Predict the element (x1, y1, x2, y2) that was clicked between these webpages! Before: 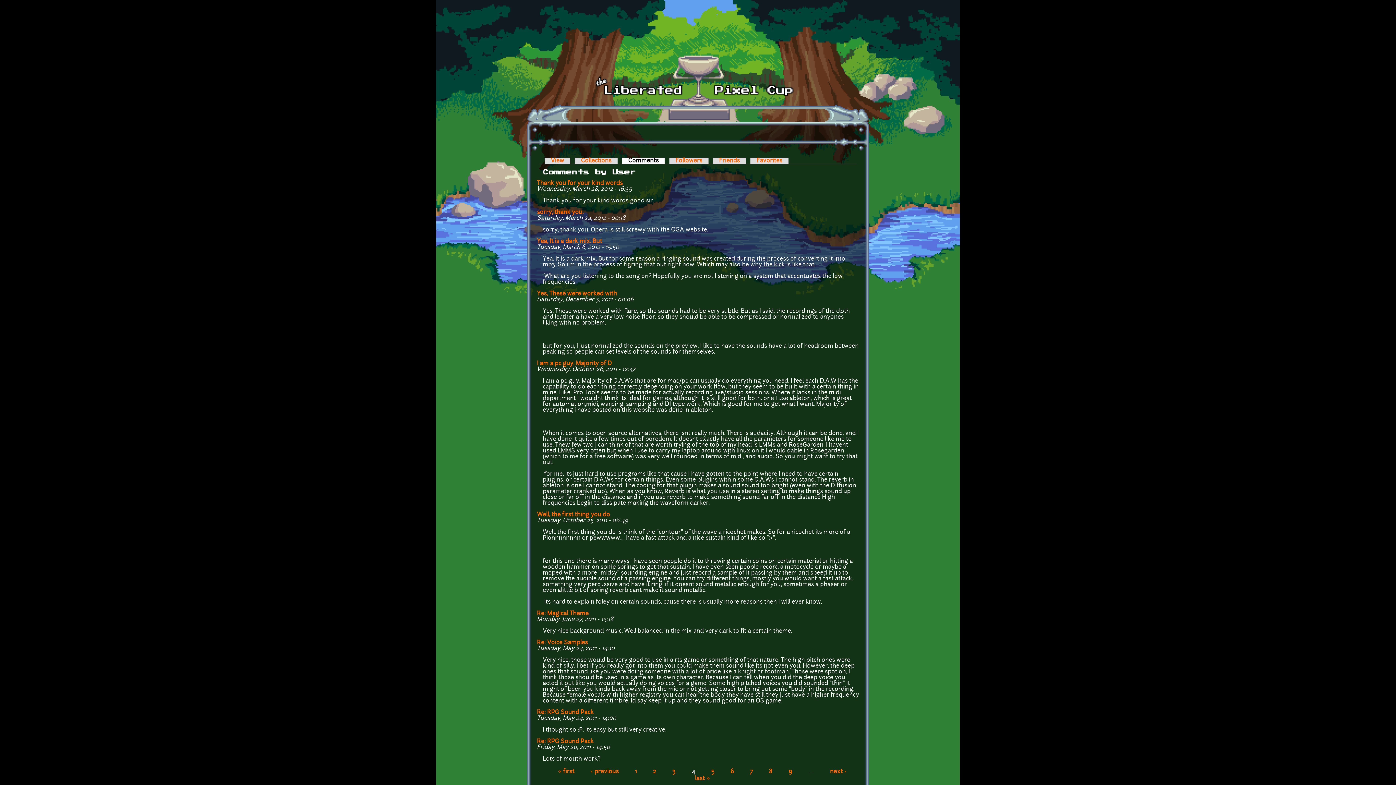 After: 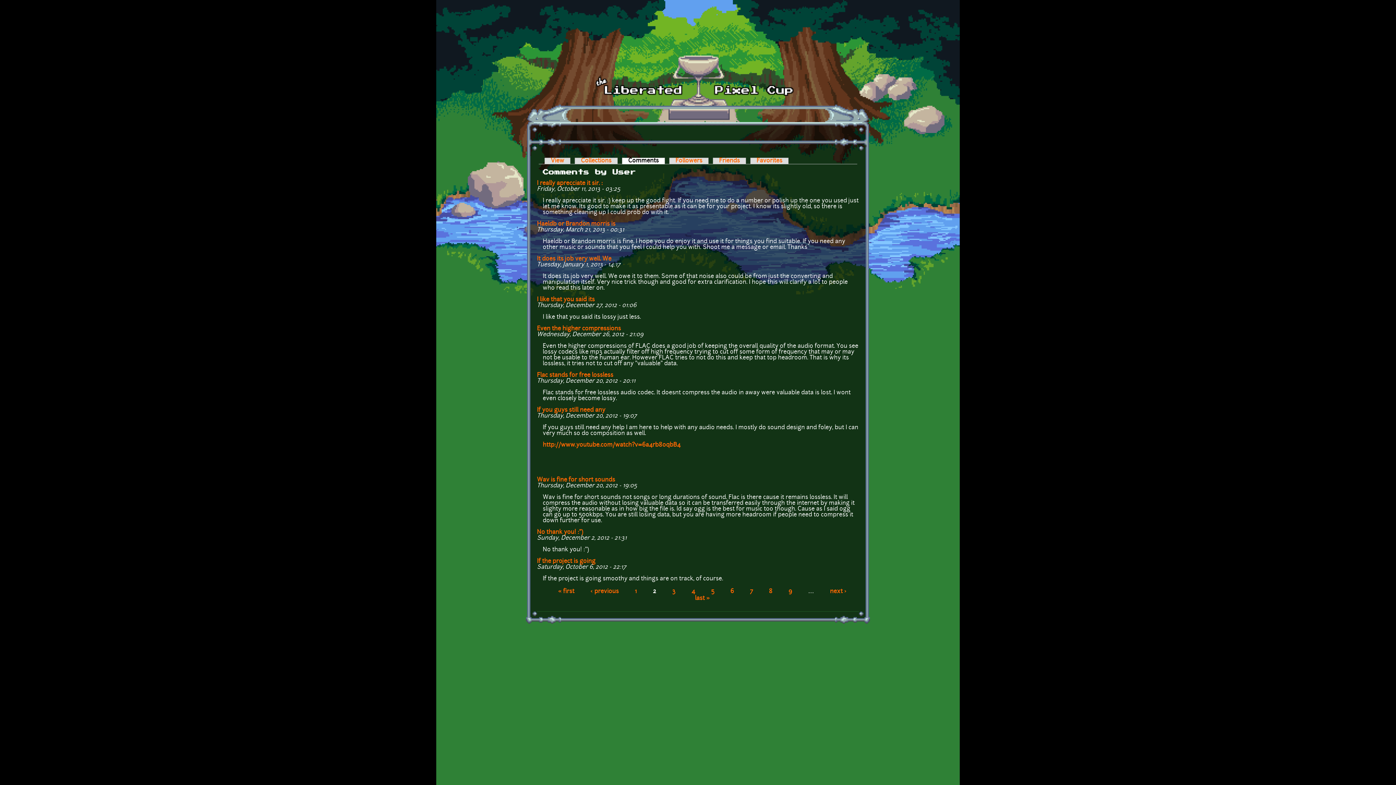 Action: bbox: (653, 769, 656, 775) label: 2